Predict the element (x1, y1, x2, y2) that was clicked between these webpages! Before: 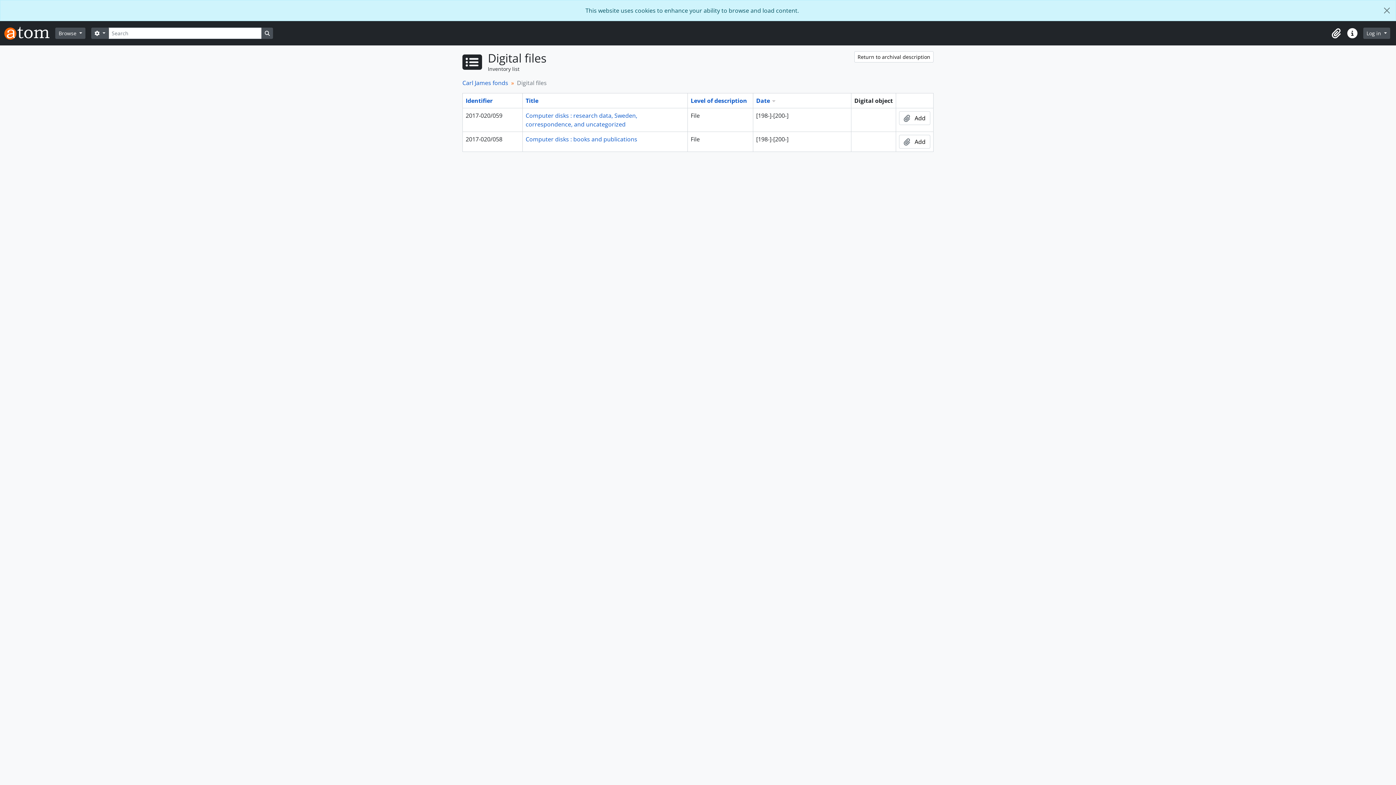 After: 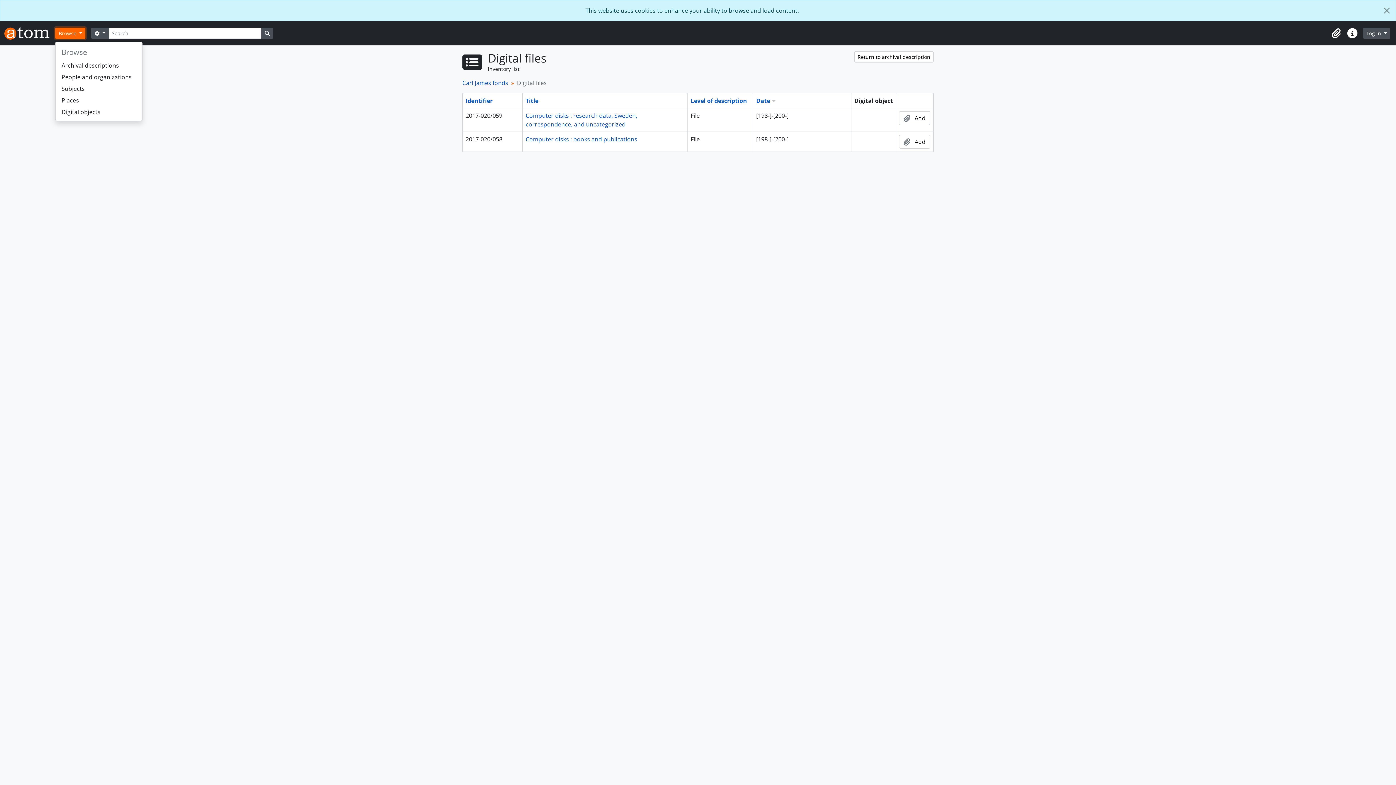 Action: bbox: (55, 27, 85, 38) label: Browse 